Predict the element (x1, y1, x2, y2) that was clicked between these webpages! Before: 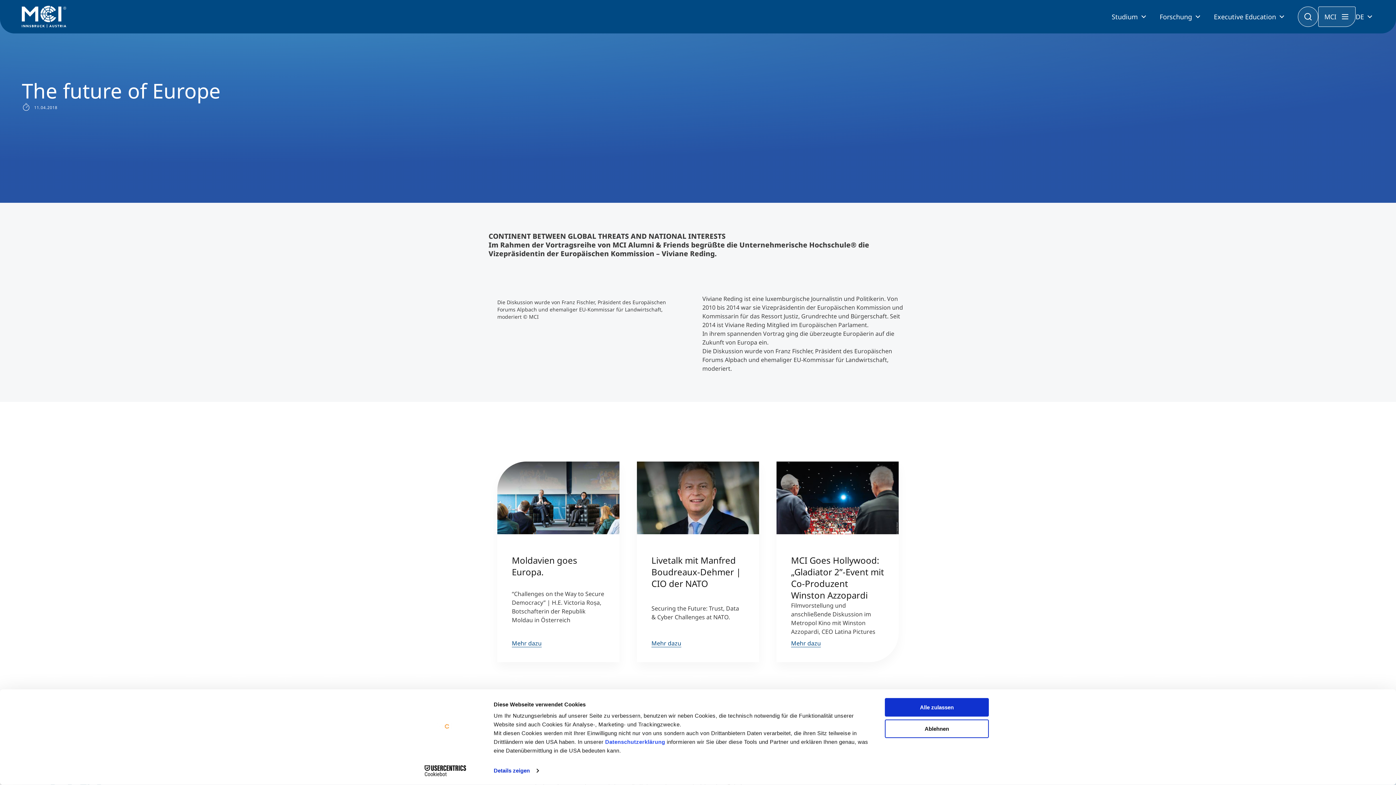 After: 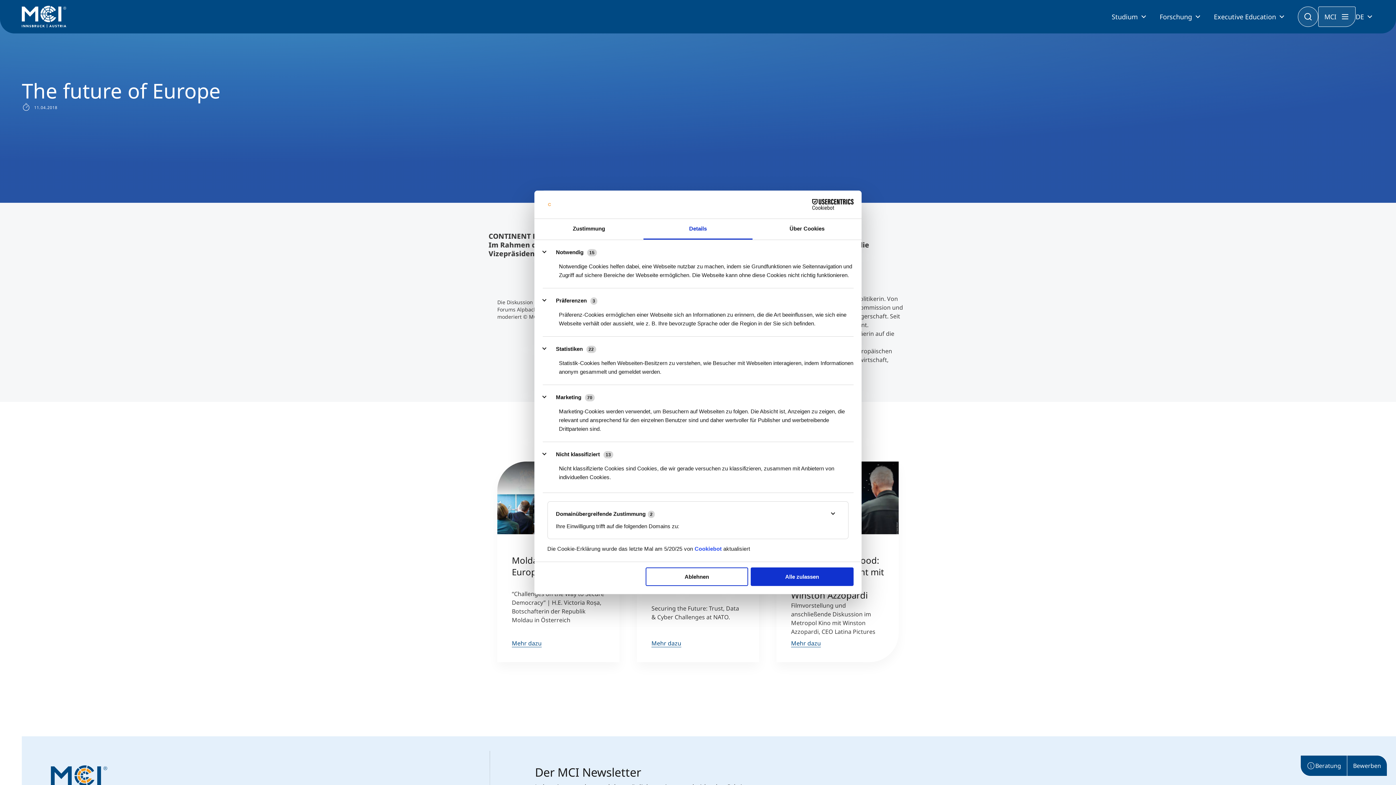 Action: label: Details zeigen bbox: (493, 765, 538, 776)